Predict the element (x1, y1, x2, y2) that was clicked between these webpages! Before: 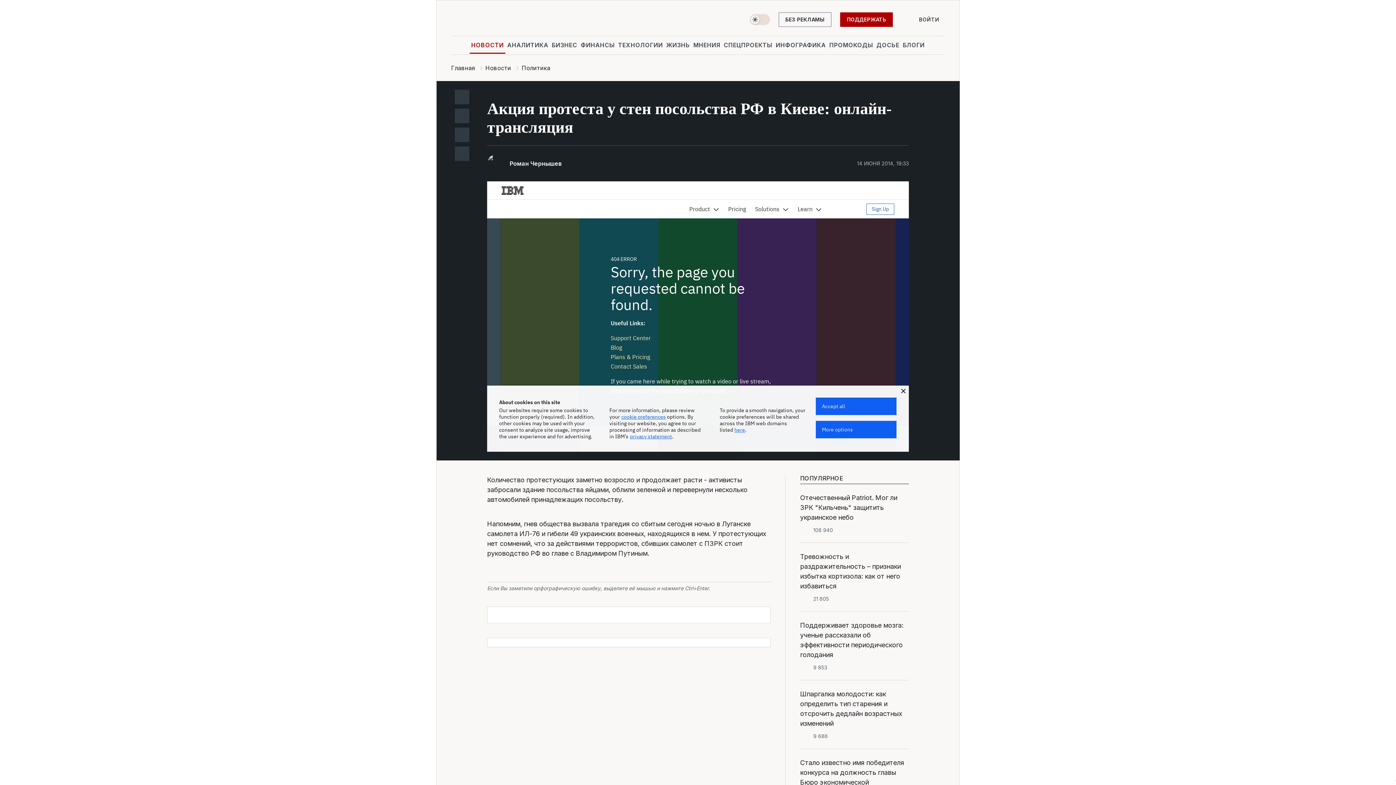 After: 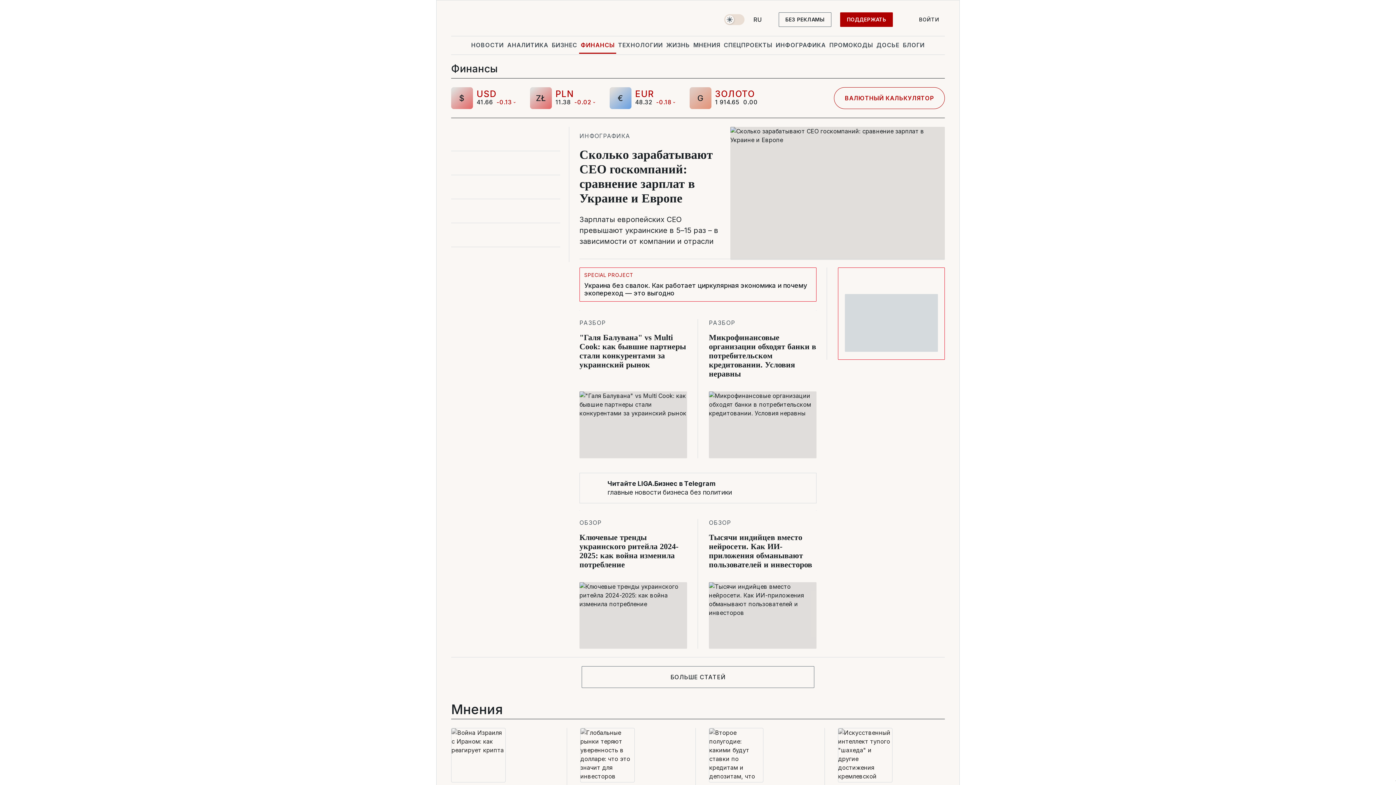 Action: label: ФИНАНСЫ bbox: (579, 36, 616, 53)